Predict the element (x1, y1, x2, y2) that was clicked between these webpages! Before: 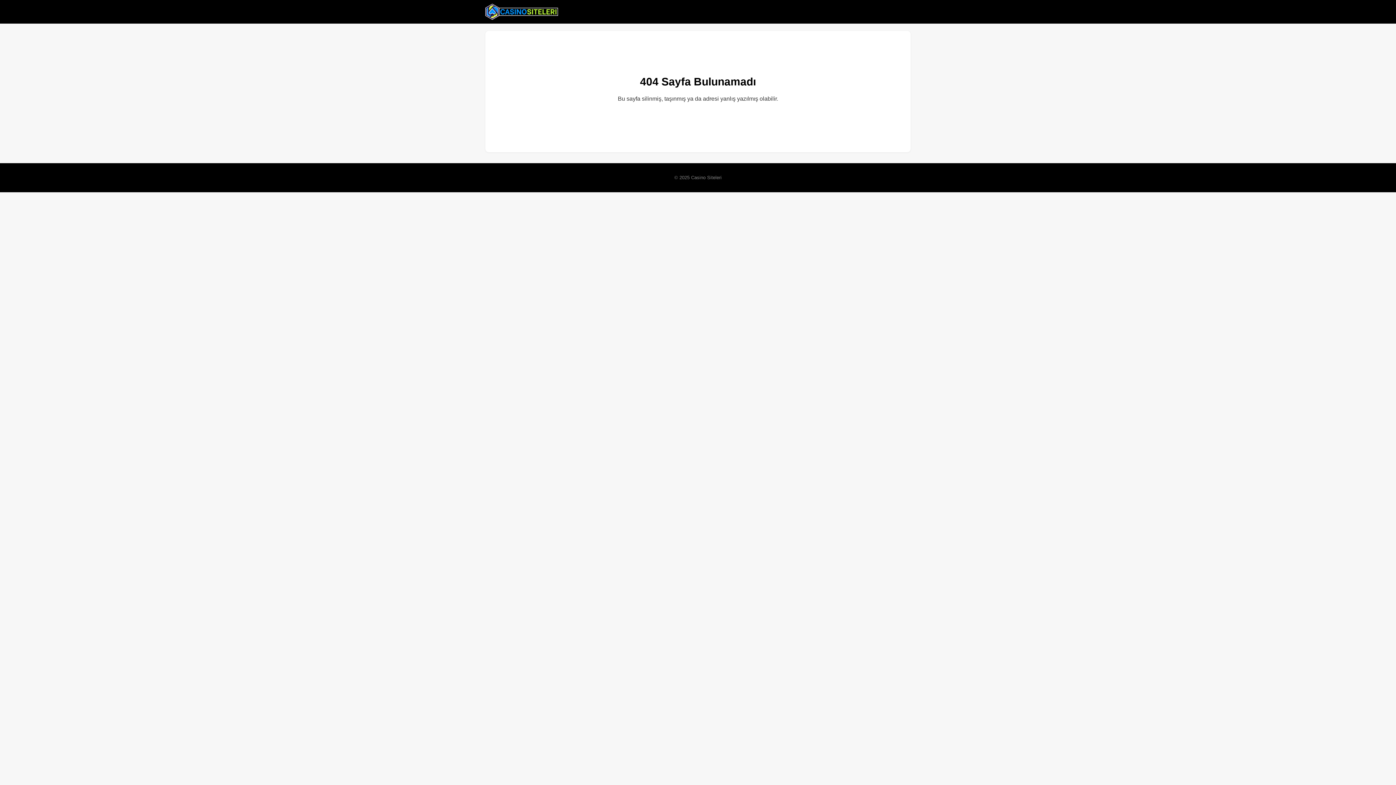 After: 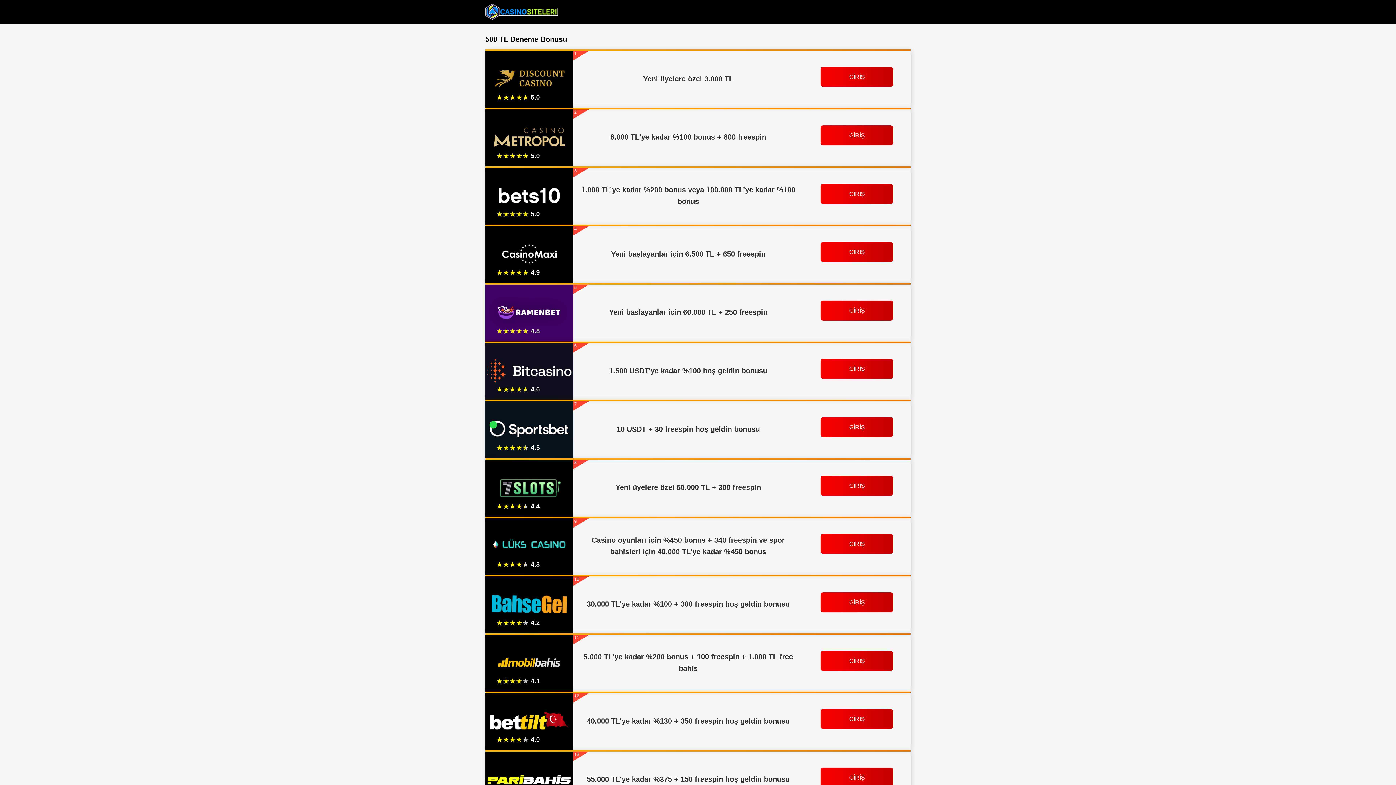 Action: bbox: (485, 2, 558, 20)